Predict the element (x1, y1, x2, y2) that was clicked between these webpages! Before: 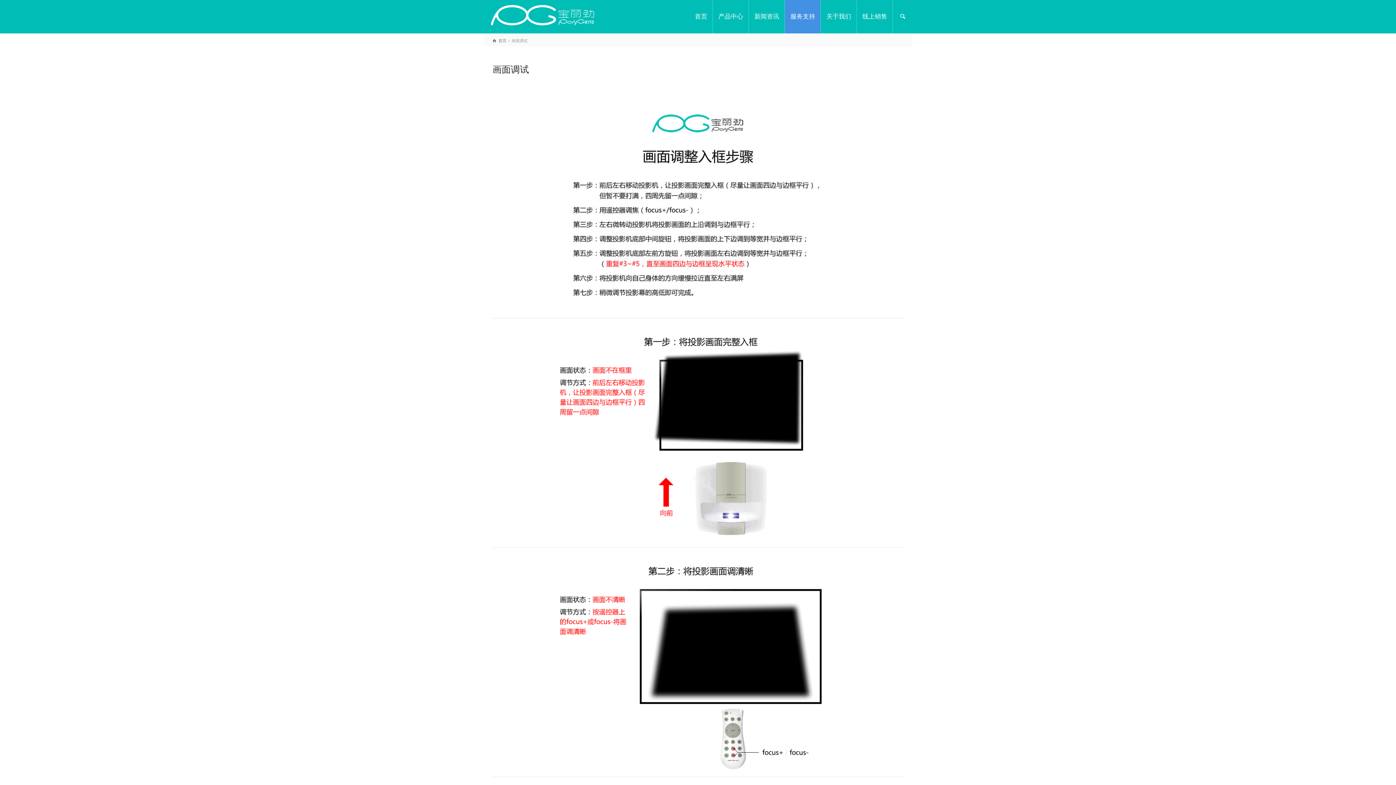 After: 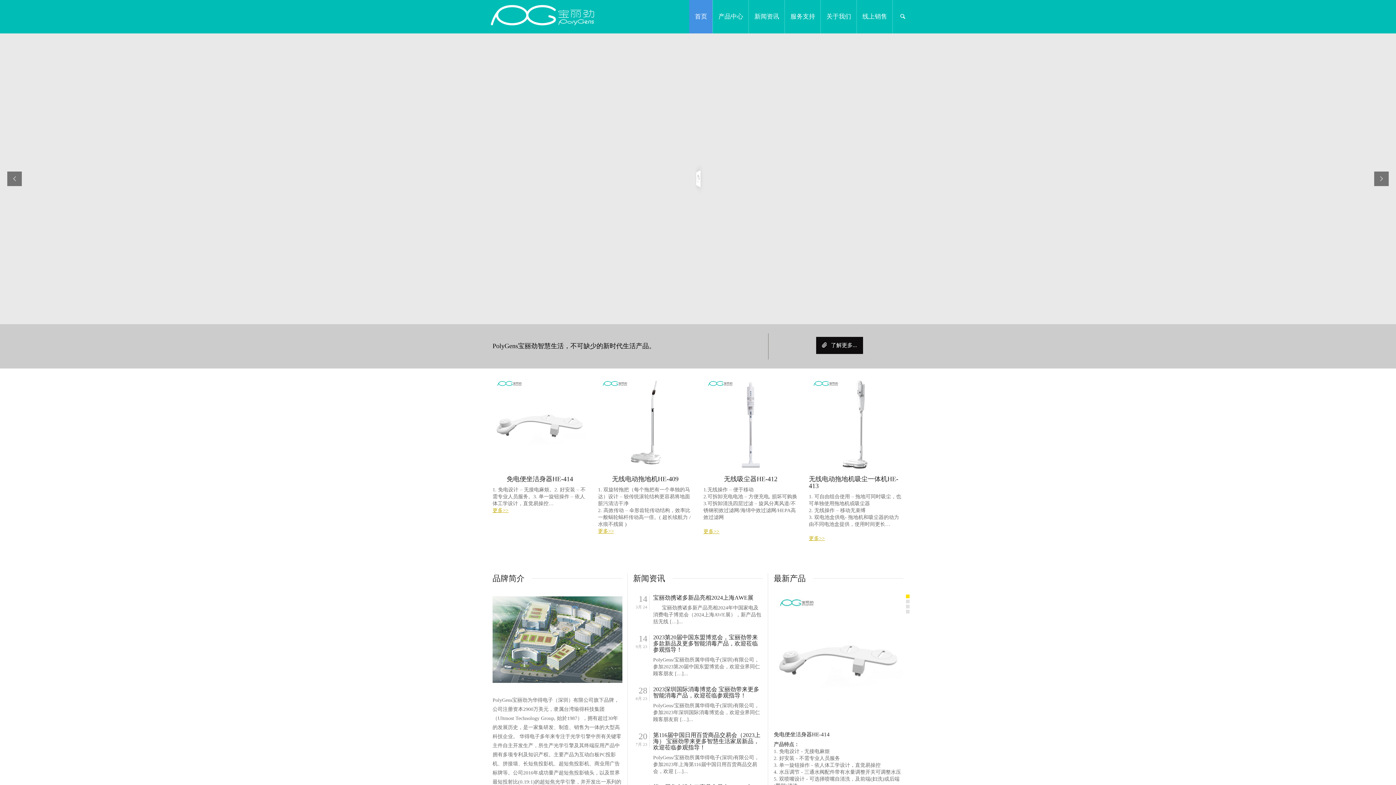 Action: bbox: (492, 38, 506, 42) label: 首页